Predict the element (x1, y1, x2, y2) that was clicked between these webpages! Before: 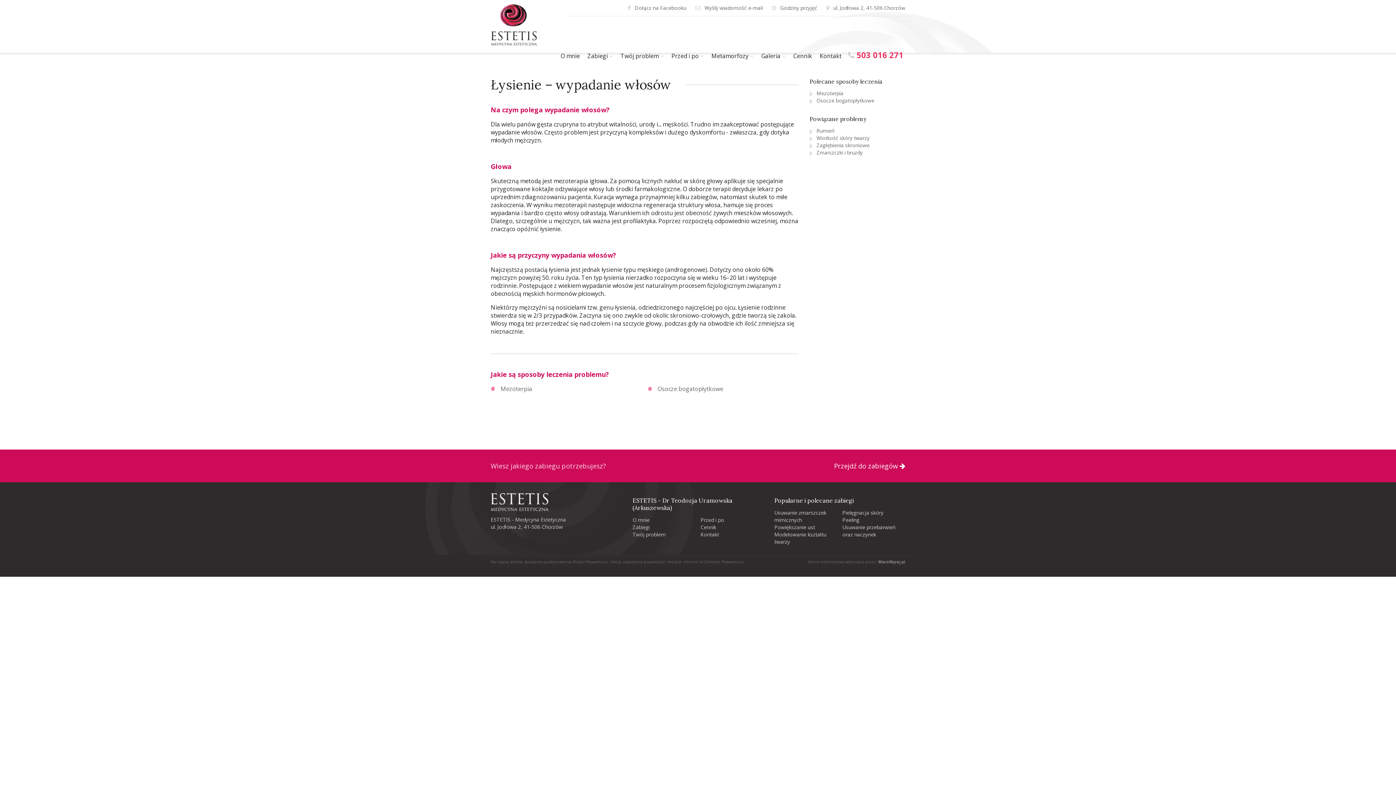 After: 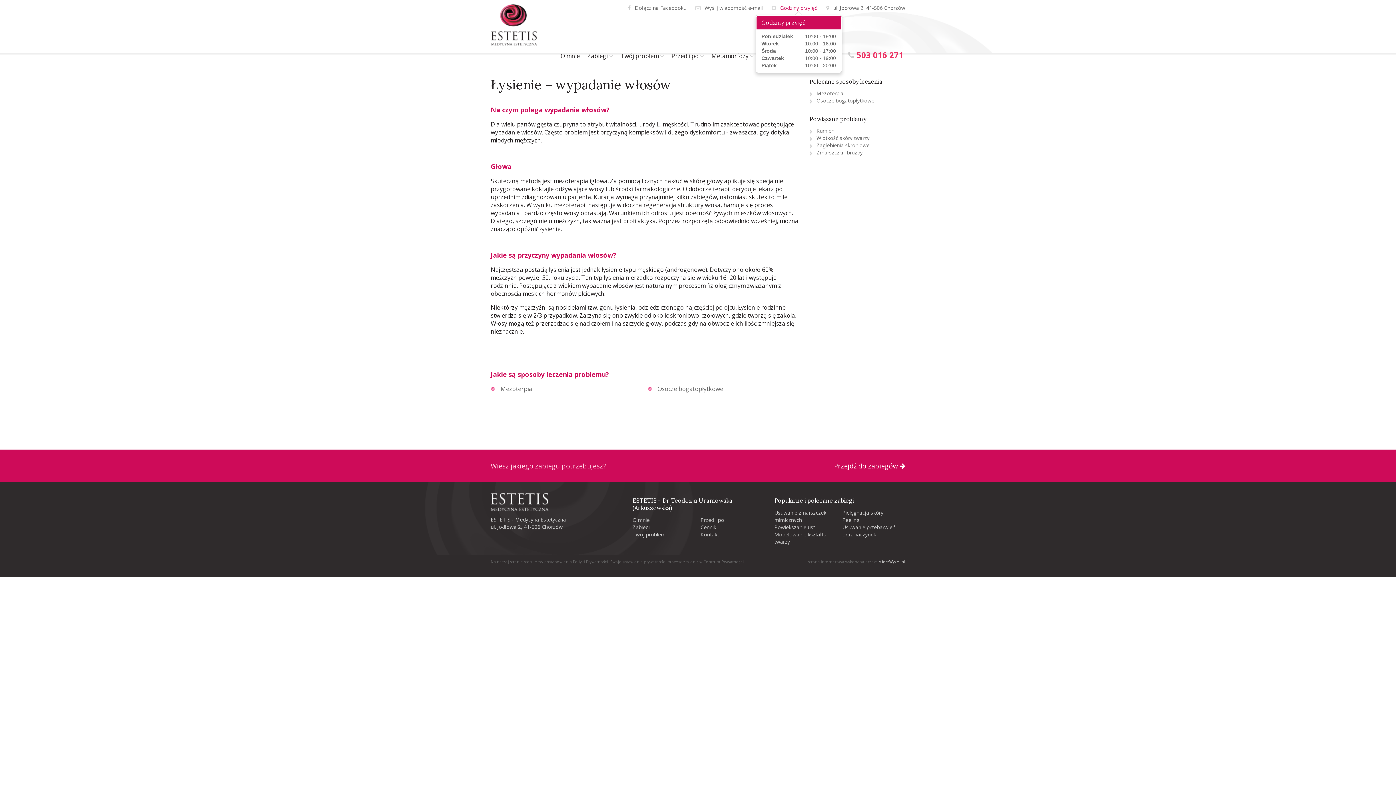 Action: bbox: (780, 4, 817, 11) label: Godziny przyjęć